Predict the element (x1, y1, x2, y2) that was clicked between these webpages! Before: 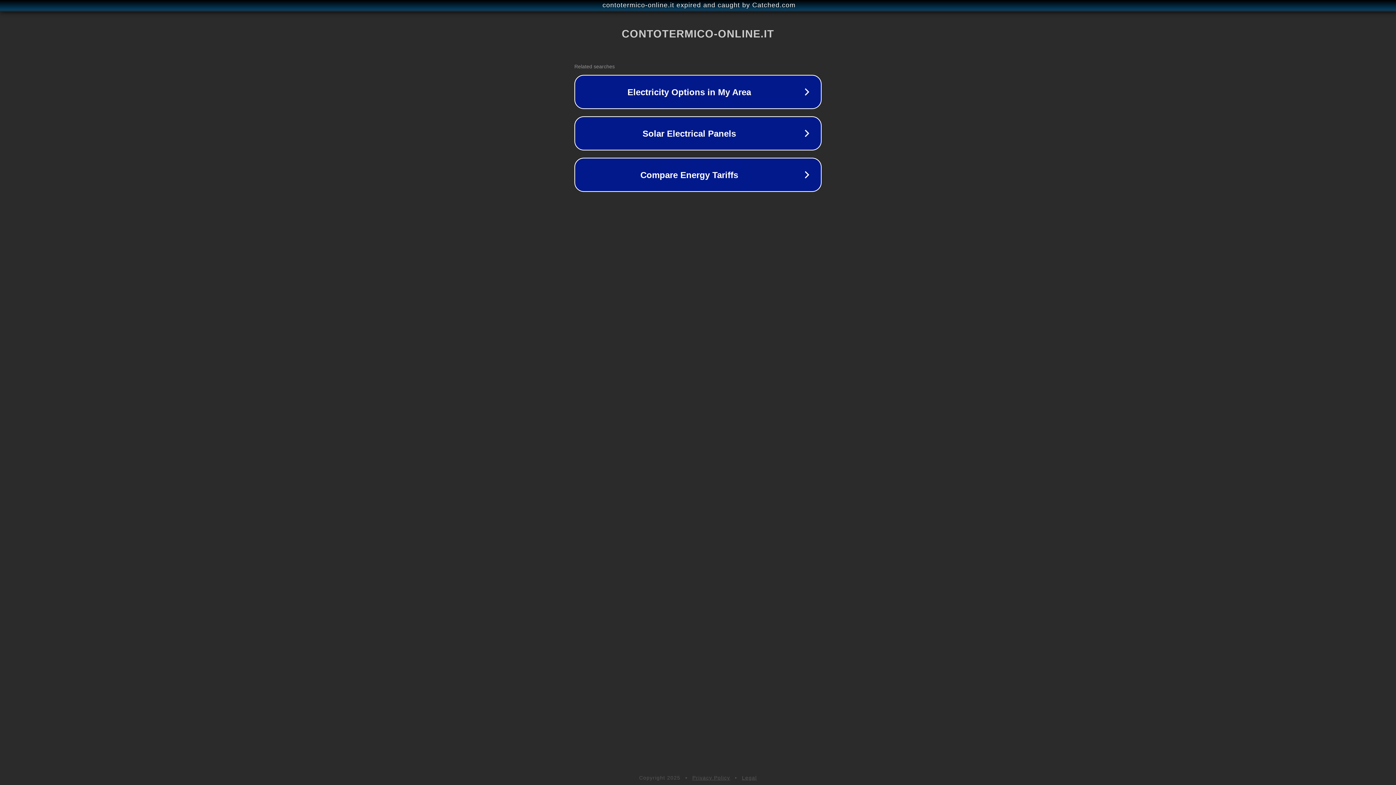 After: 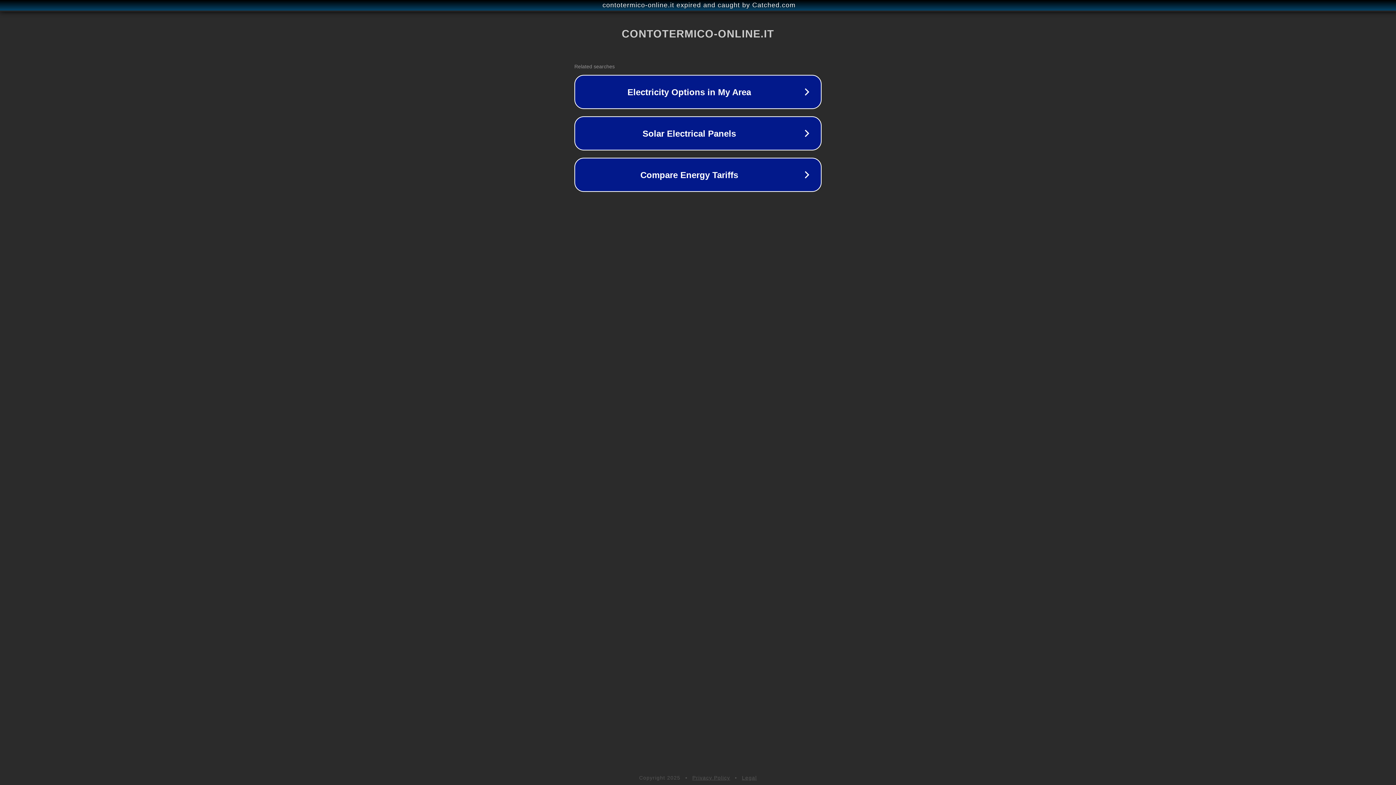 Action: label: Privacy Policy bbox: (692, 775, 730, 781)